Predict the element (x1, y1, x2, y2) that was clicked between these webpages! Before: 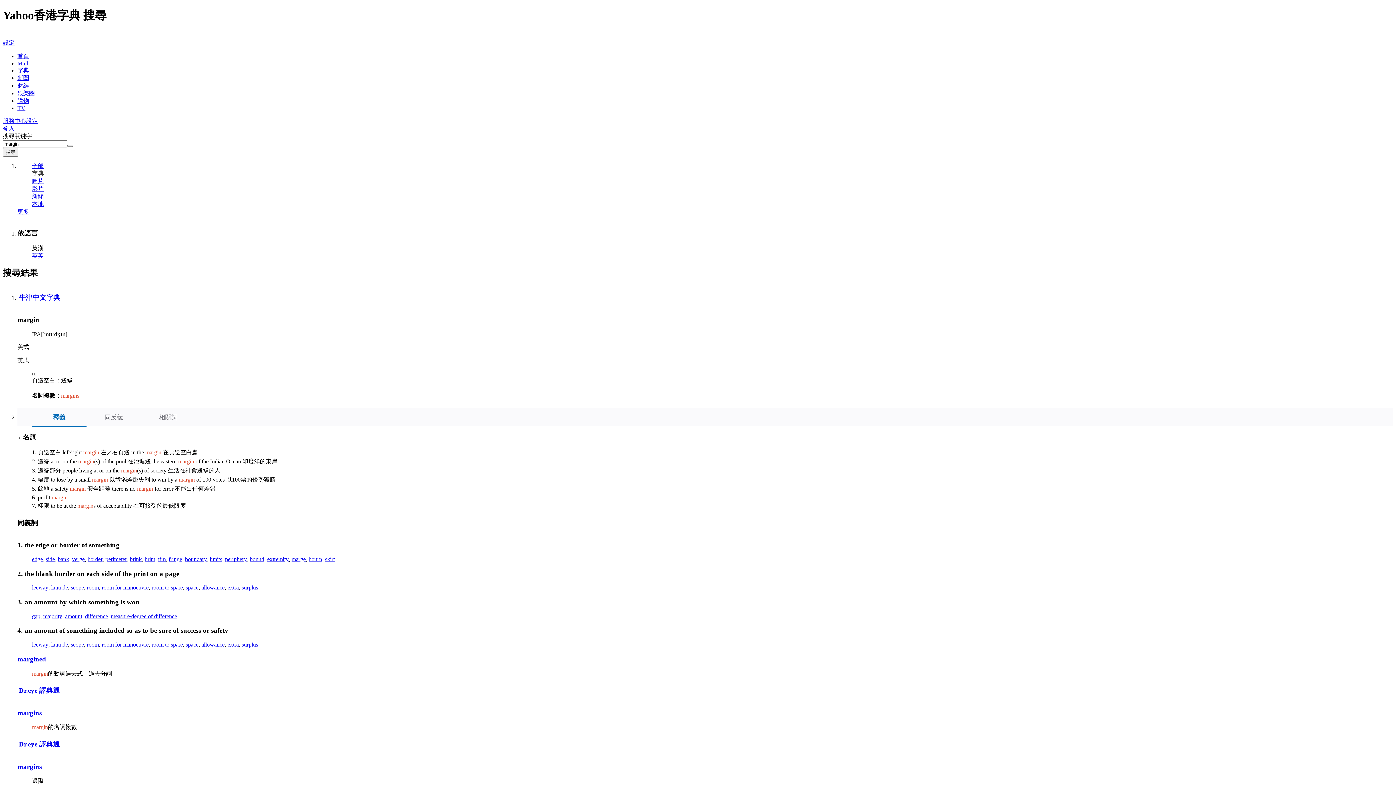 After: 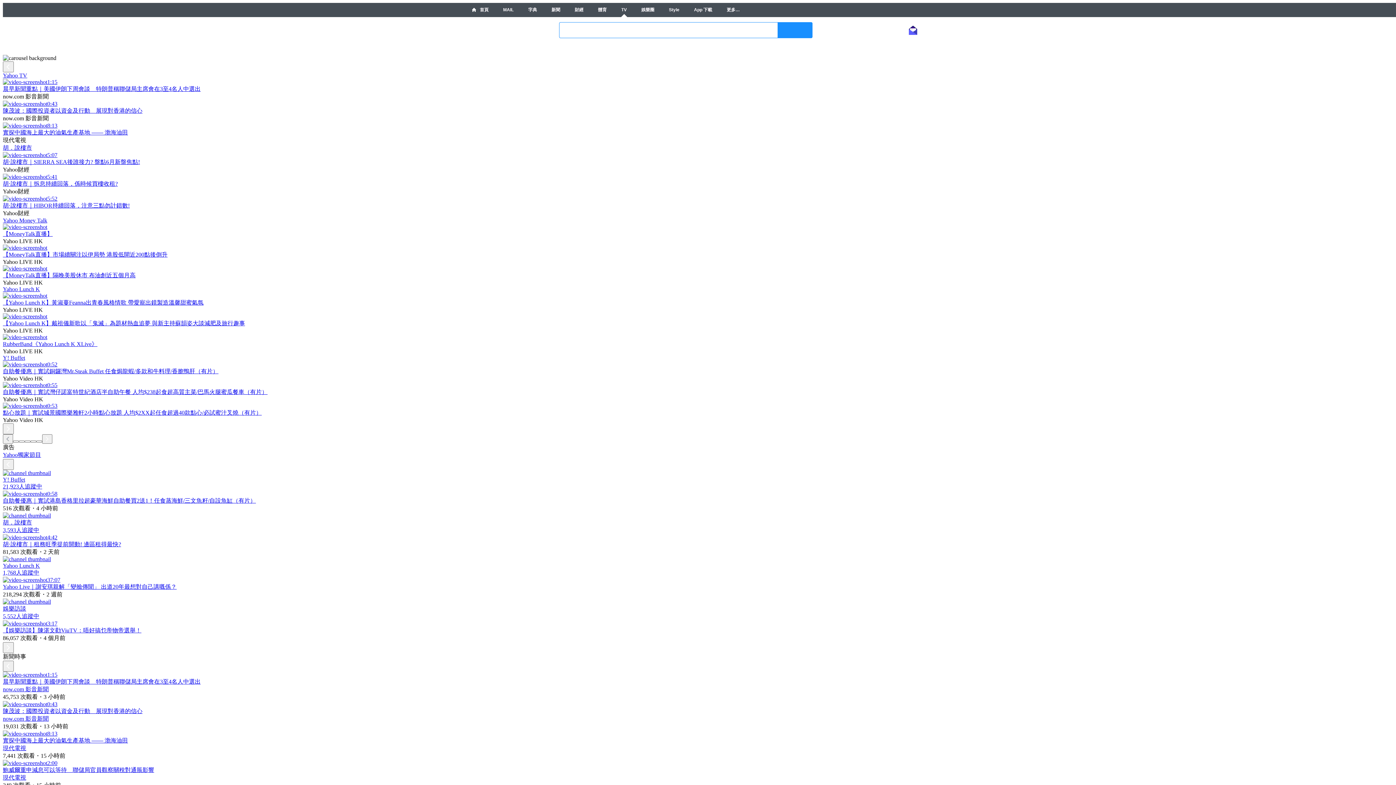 Action: bbox: (17, 105, 25, 111) label: TV